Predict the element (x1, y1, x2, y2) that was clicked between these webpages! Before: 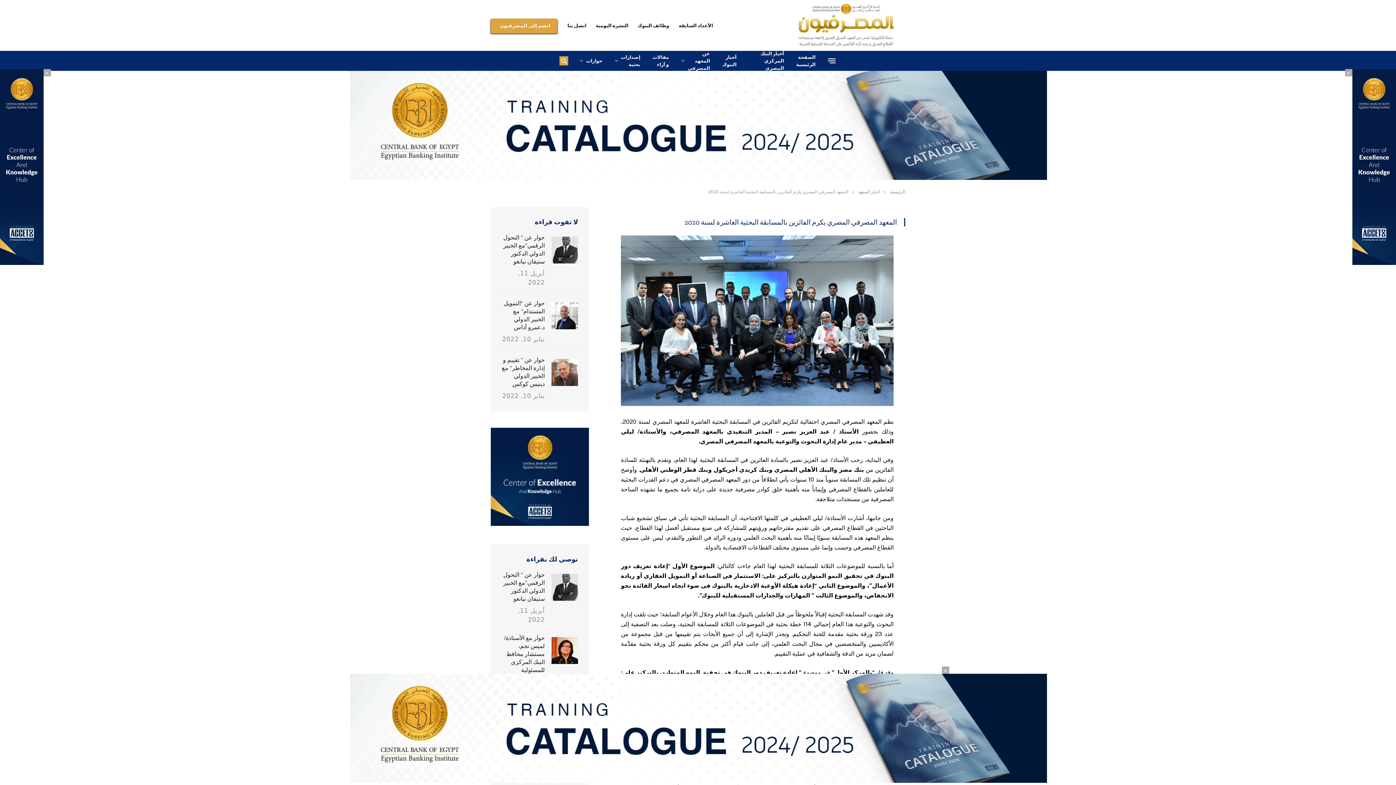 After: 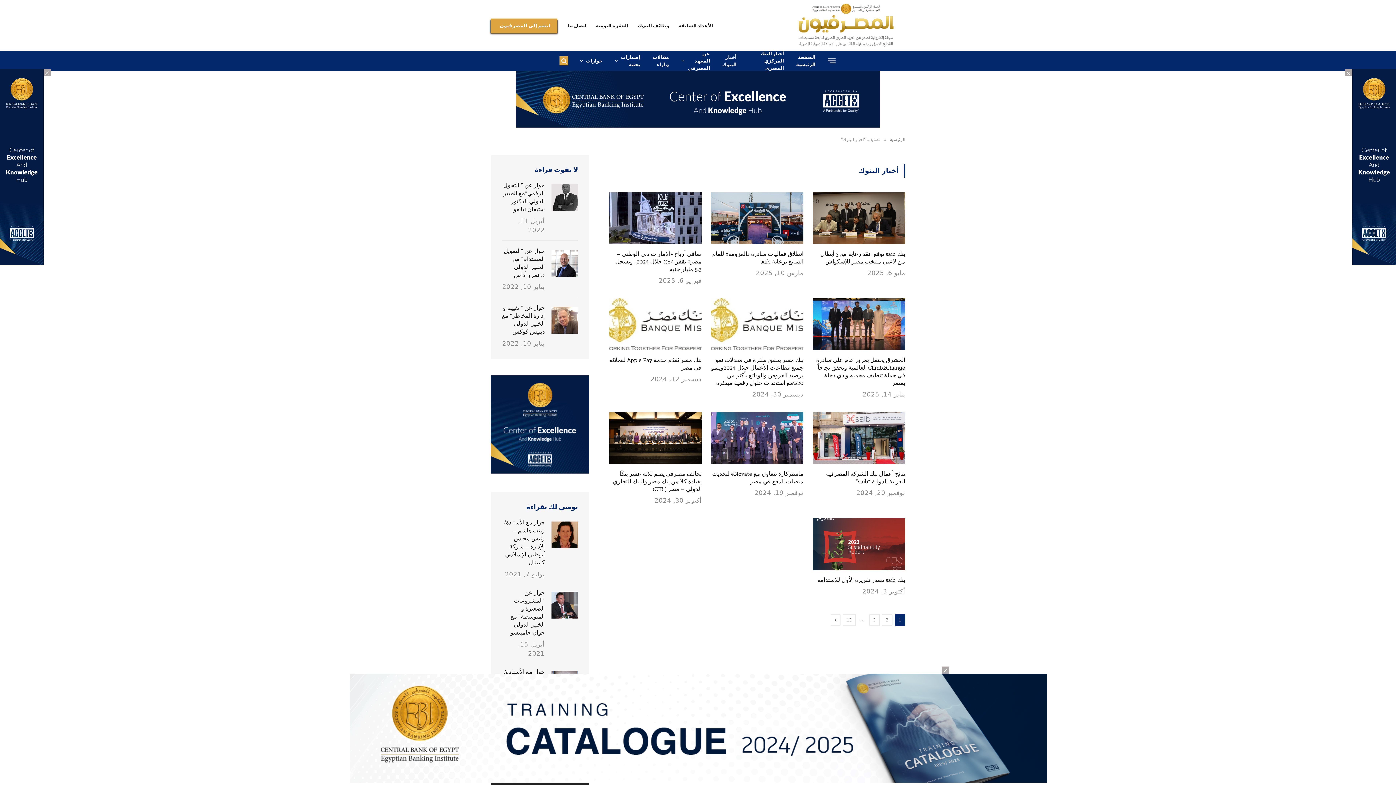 Action: label: أخبار البنوك bbox: (716, 50, 742, 70)